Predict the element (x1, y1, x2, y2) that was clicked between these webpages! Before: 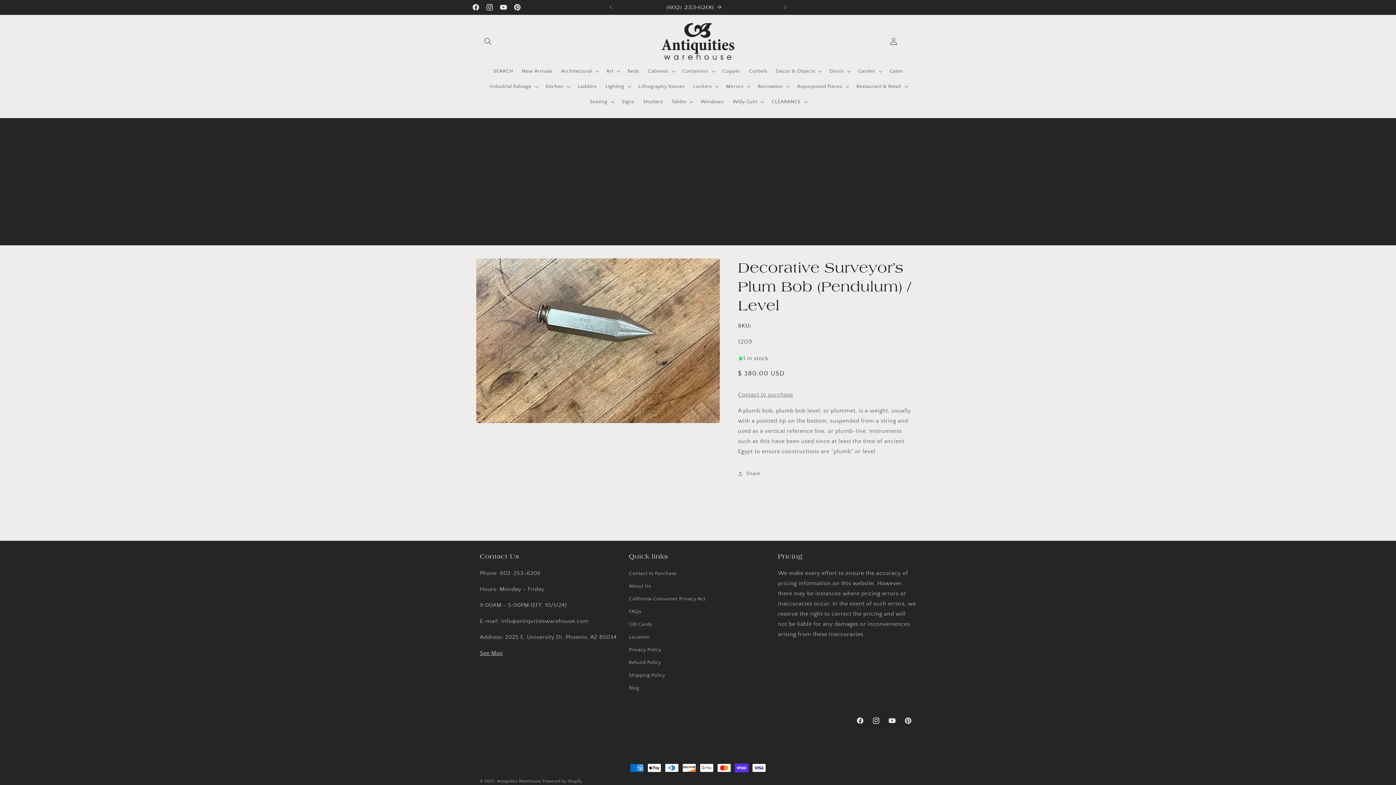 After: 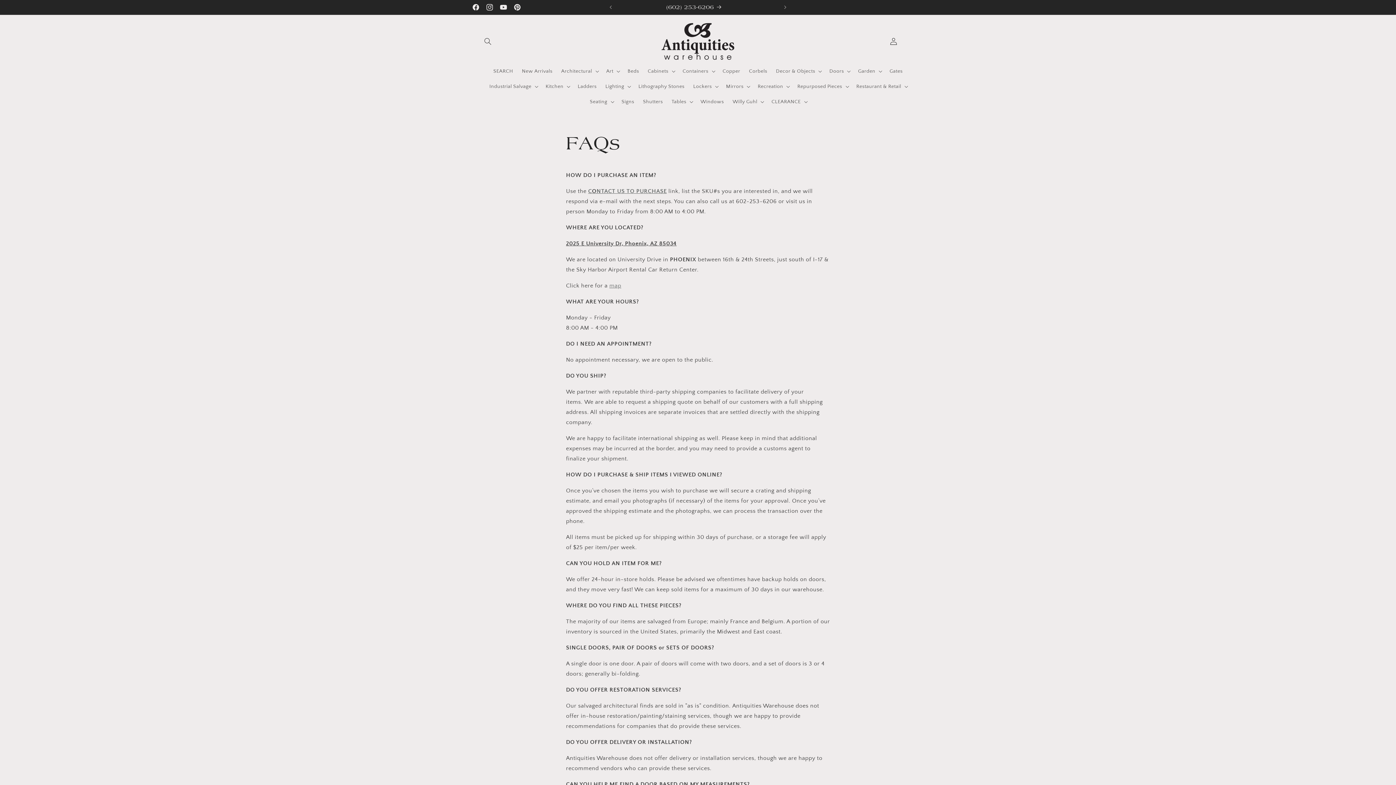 Action: label: FAQs bbox: (629, 605, 641, 618)